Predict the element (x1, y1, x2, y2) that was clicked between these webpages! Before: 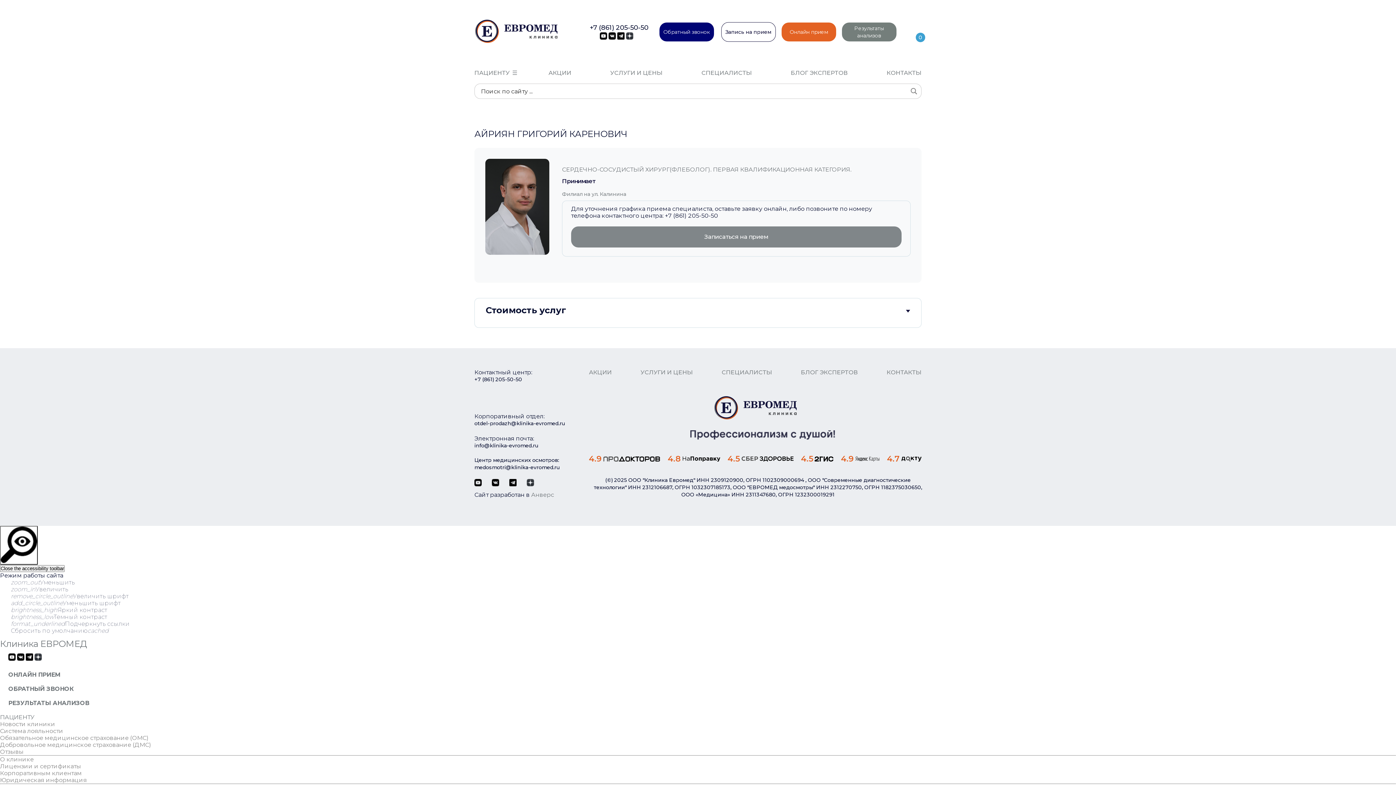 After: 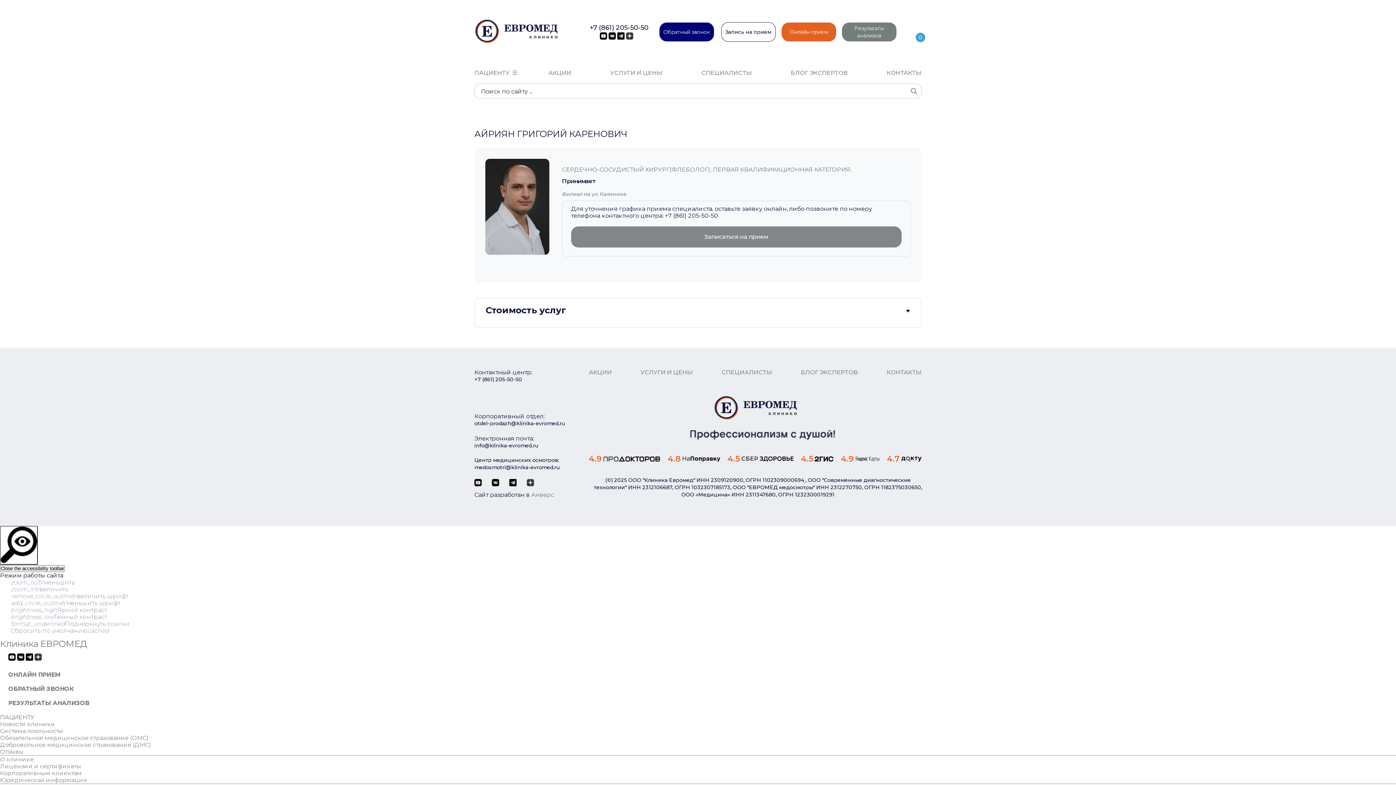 Action: label: +7 (861) 205-50-50 bbox: (474, 376, 522, 382)